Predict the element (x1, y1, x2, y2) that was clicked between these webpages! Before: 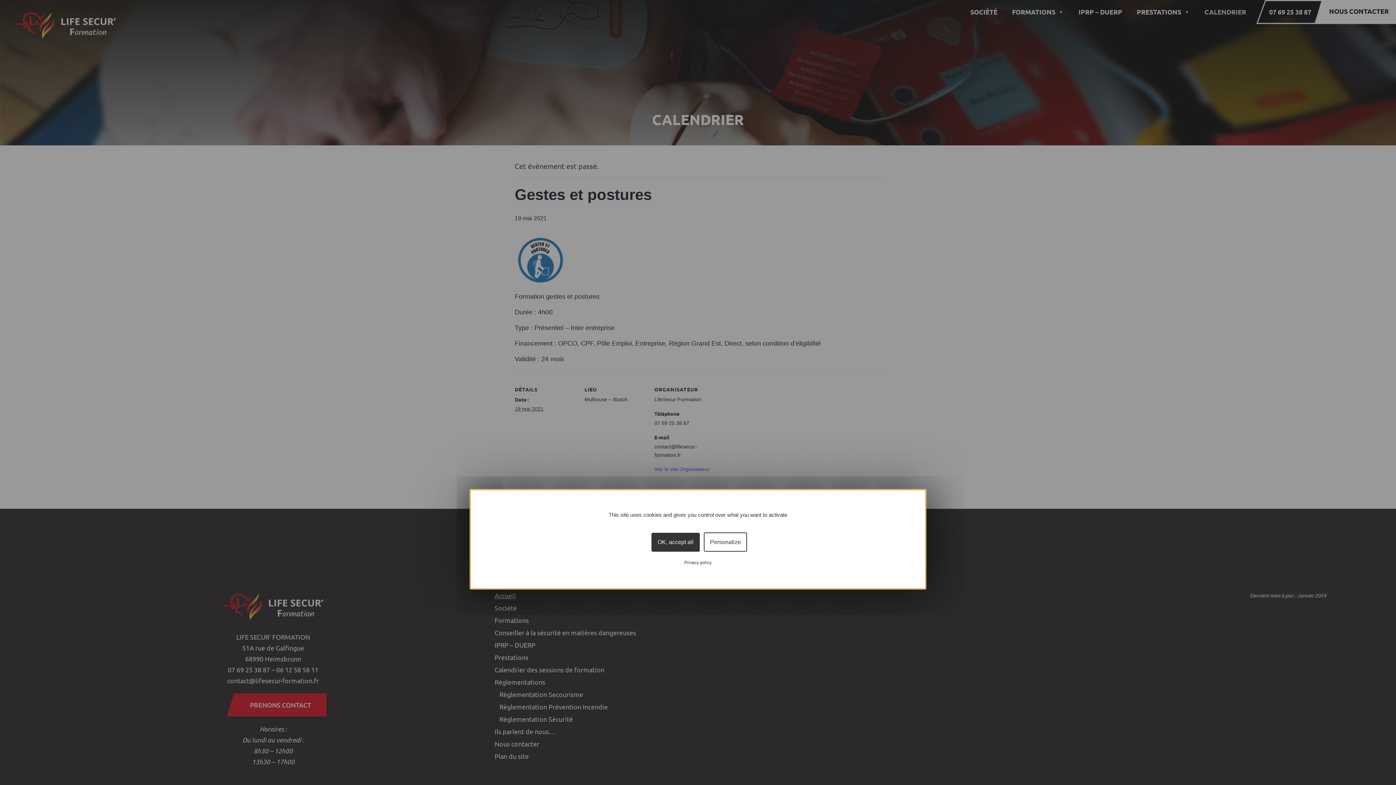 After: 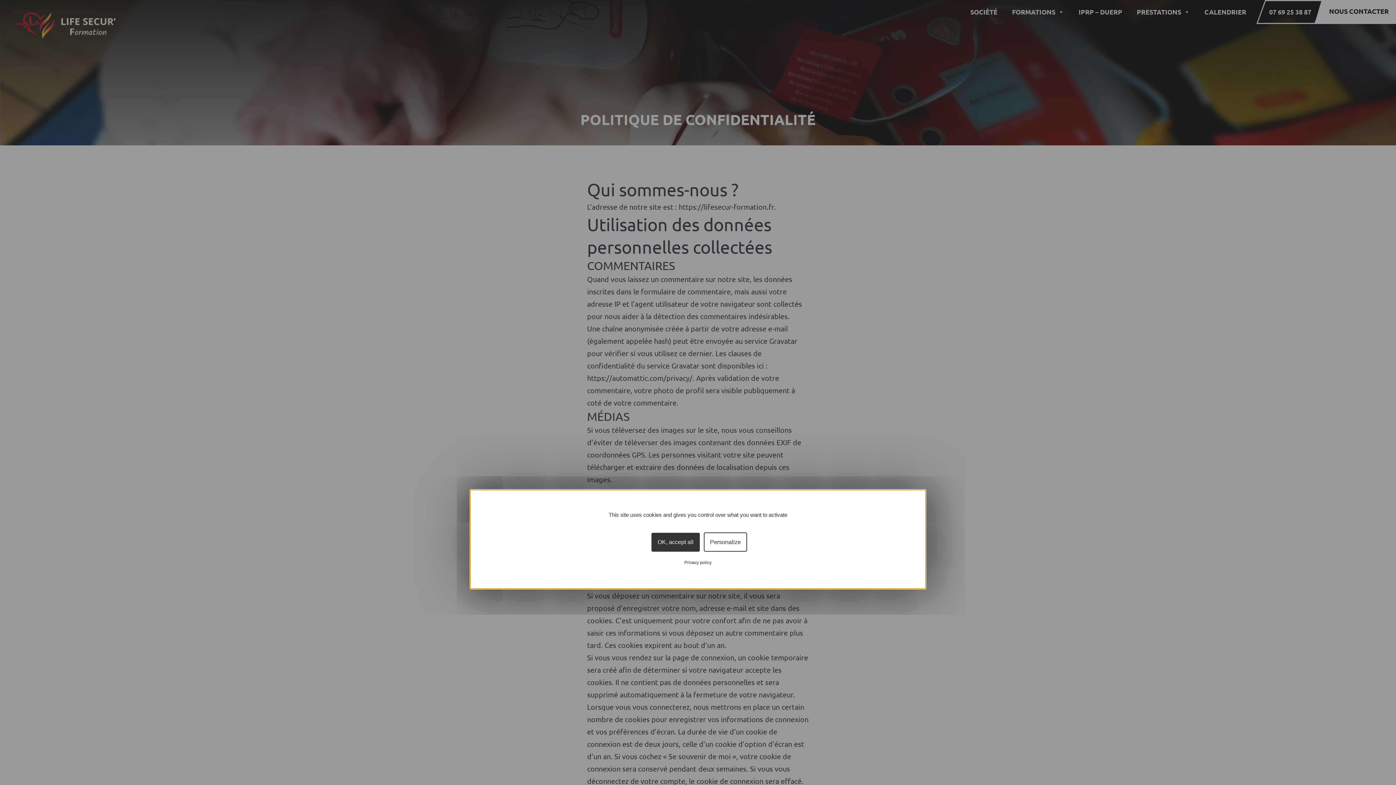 Action: label: Privacy policy bbox: (673, 553, 722, 570)